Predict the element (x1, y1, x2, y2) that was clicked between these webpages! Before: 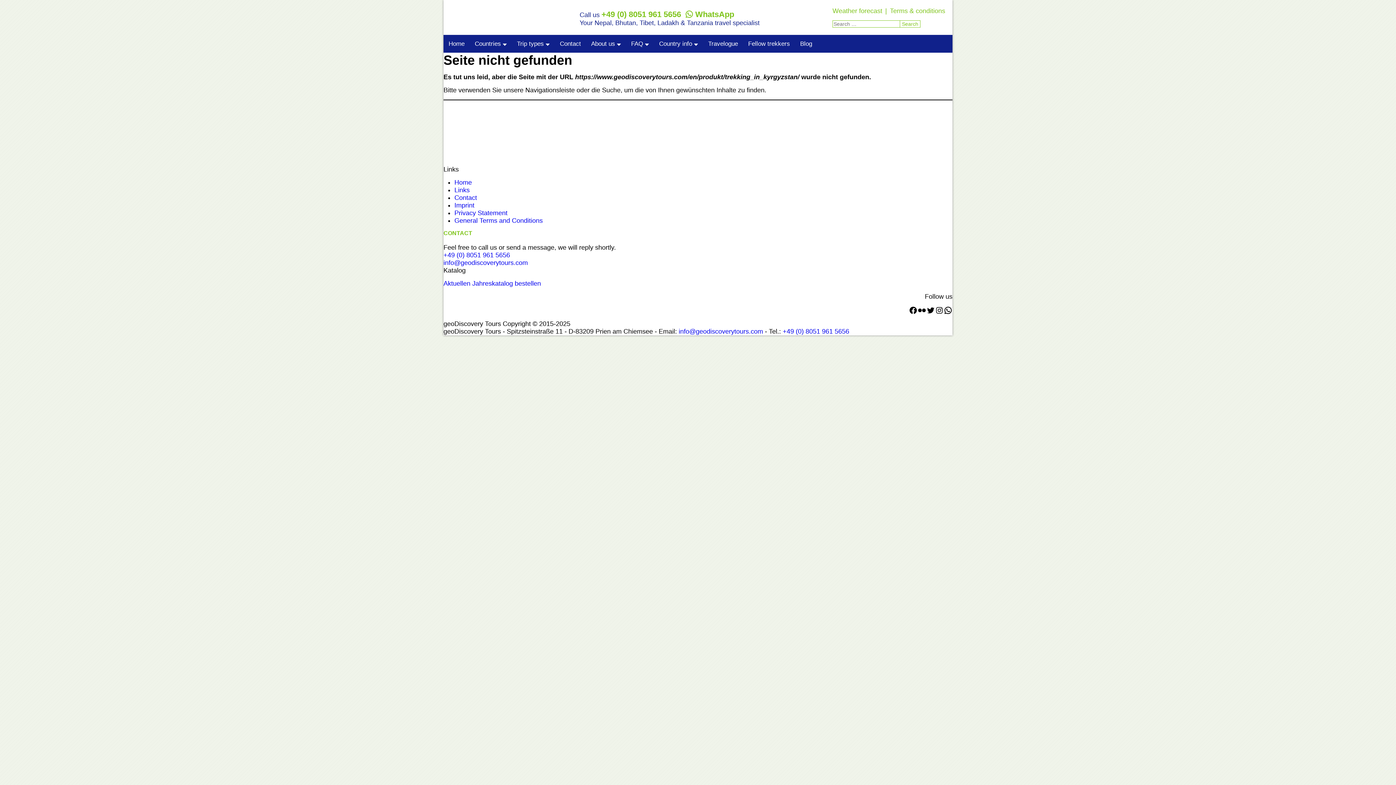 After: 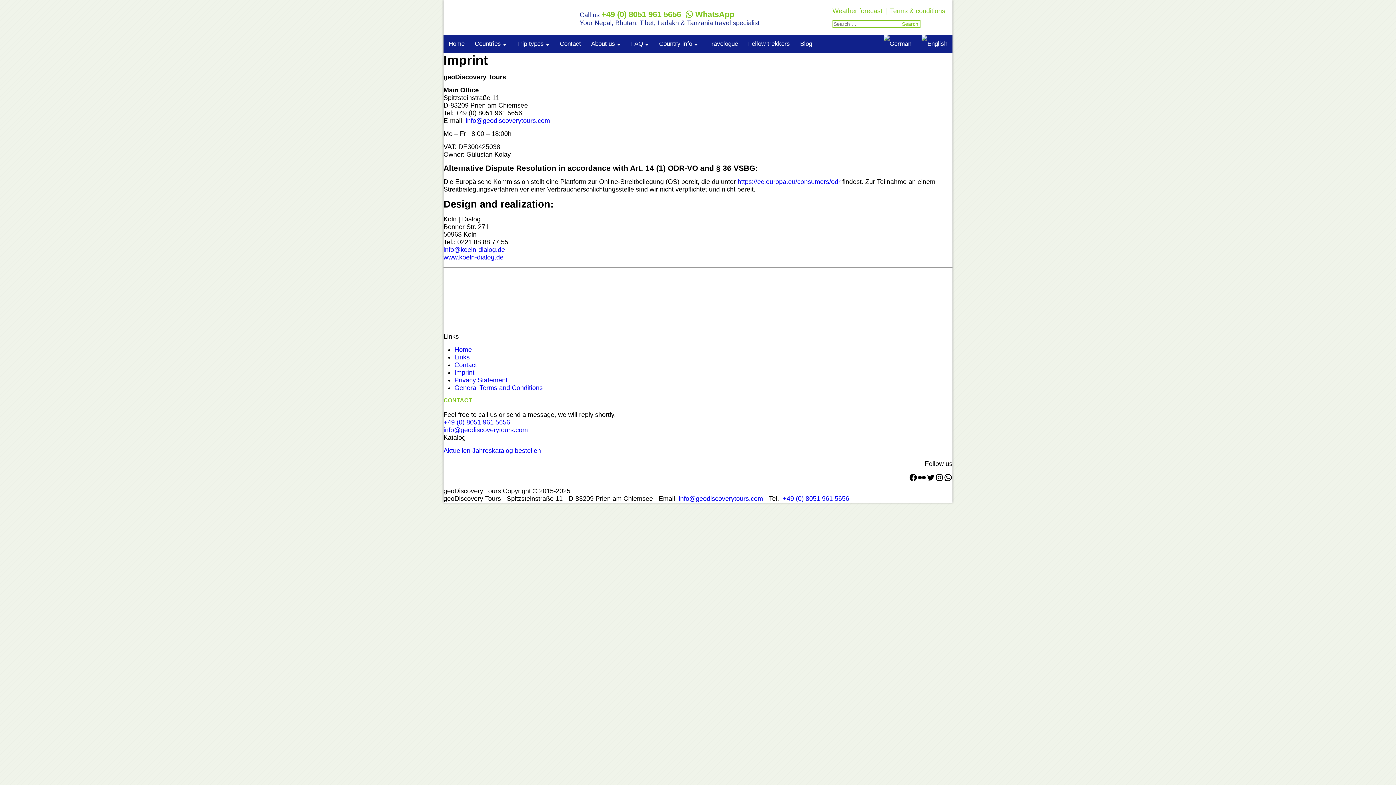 Action: label: Imprint bbox: (454, 201, 474, 209)